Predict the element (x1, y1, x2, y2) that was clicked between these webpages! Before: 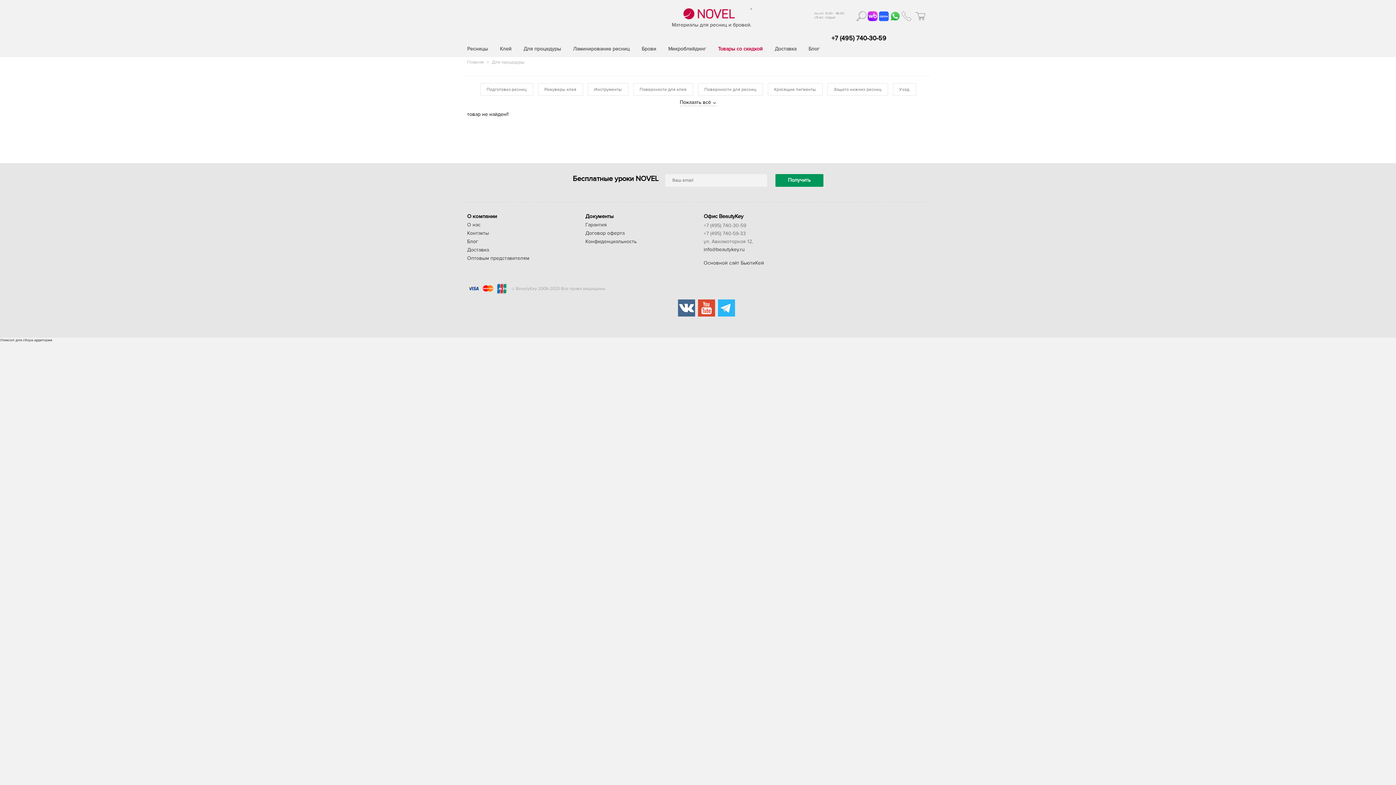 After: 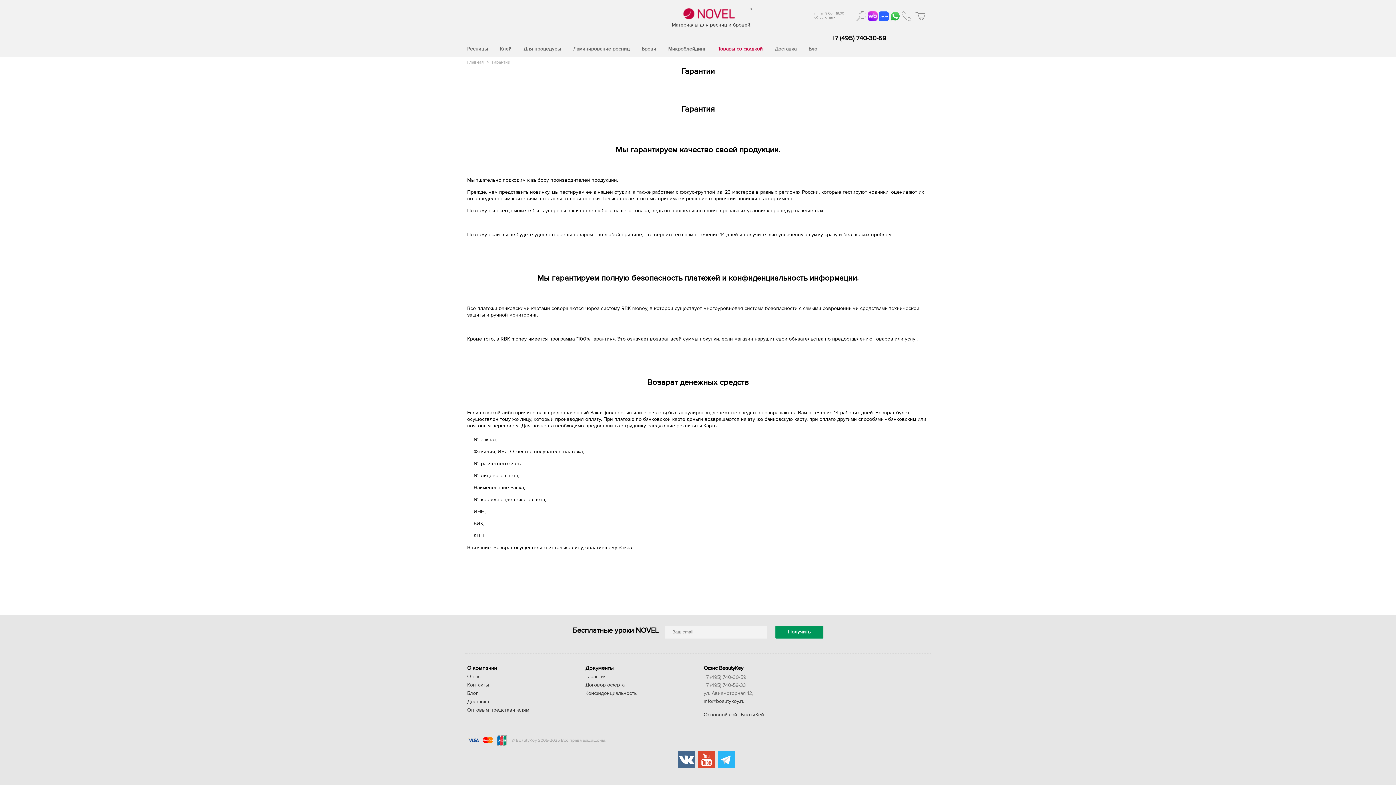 Action: bbox: (585, 221, 607, 228) label: Гарантия